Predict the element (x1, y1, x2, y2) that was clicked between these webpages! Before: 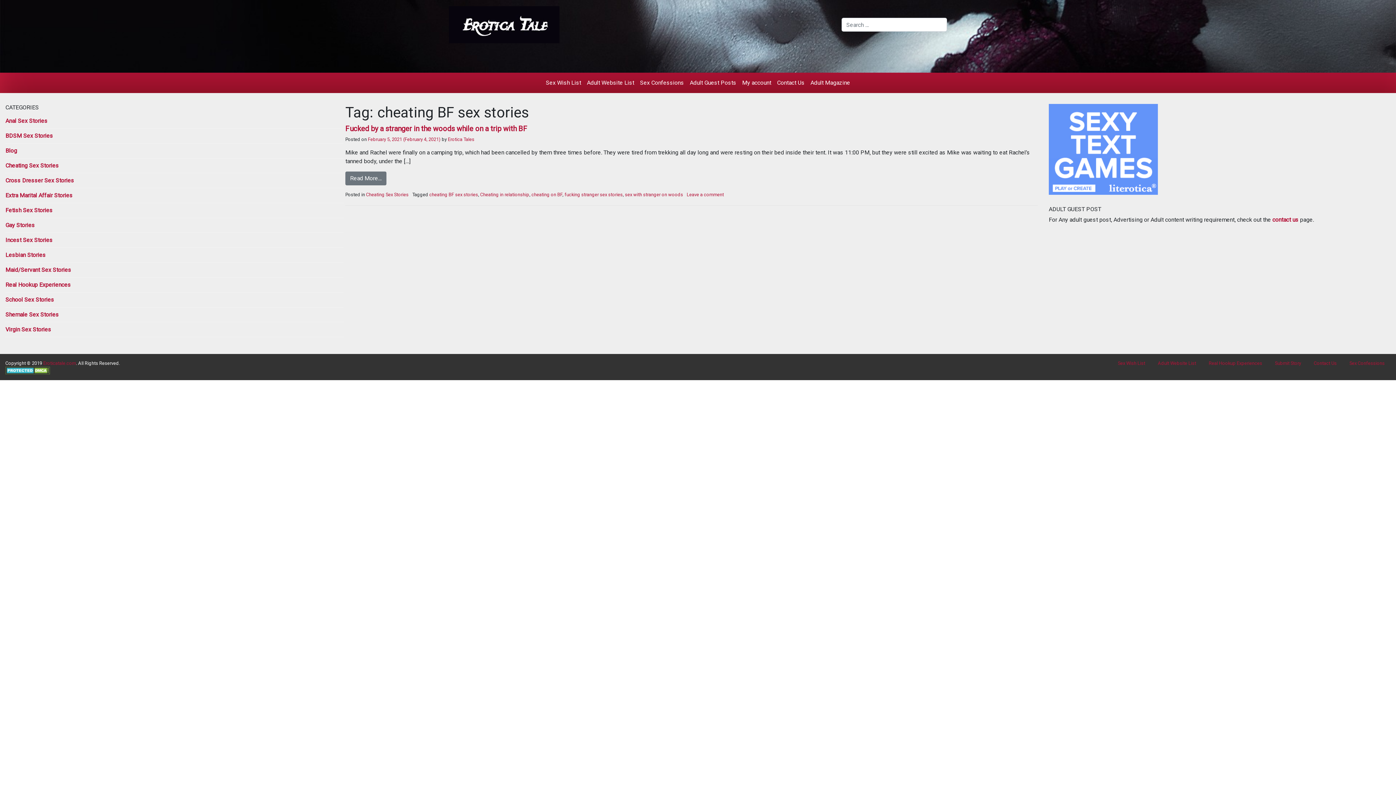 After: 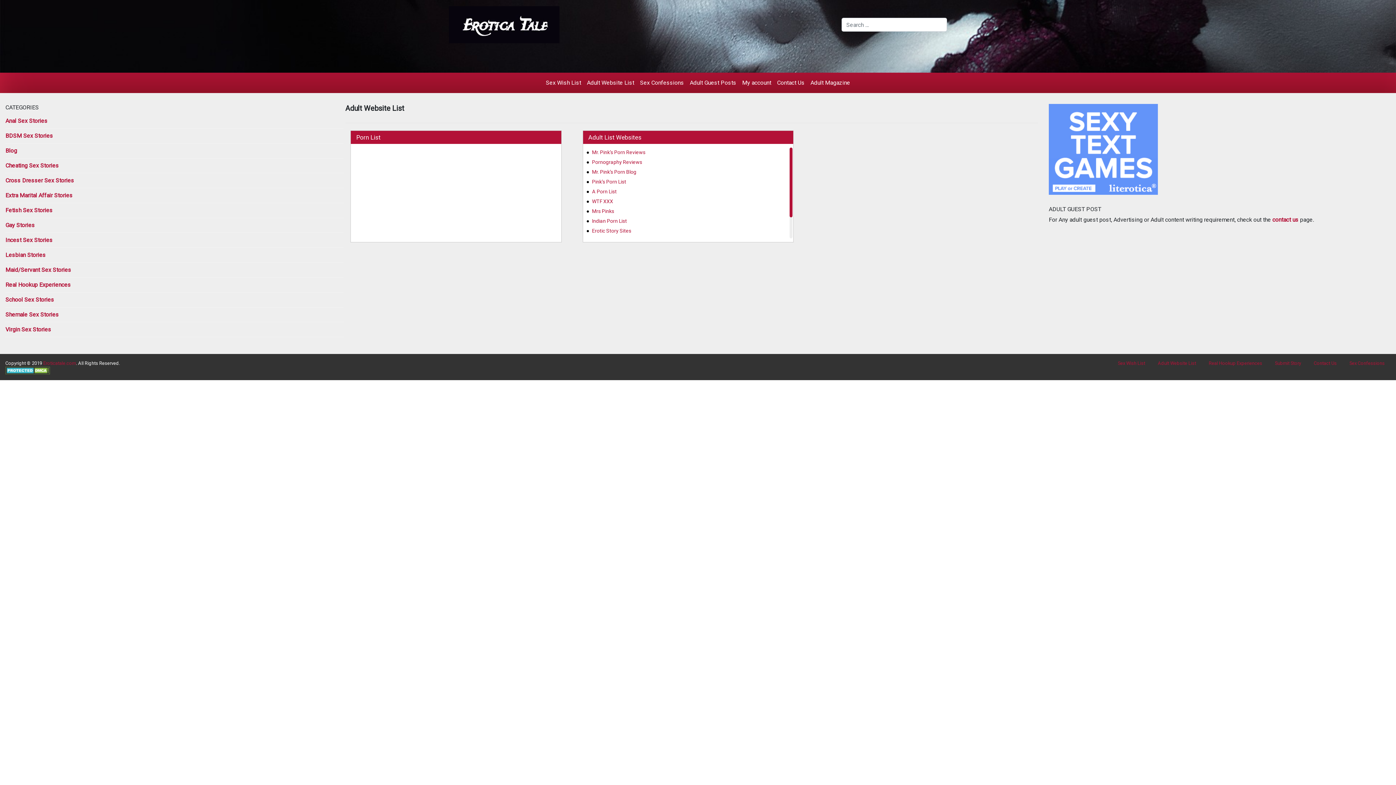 Action: label: Adult Website List bbox: (584, 75, 637, 90)